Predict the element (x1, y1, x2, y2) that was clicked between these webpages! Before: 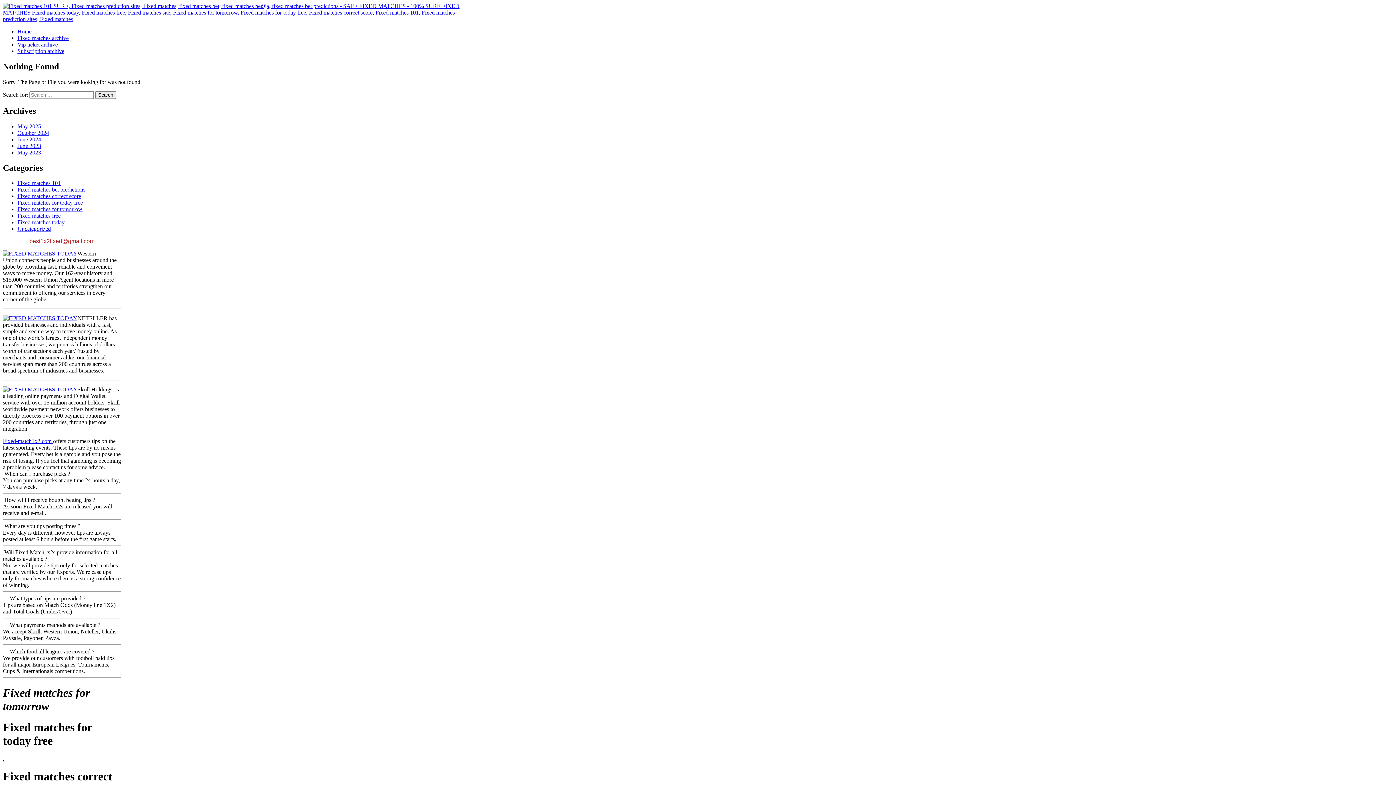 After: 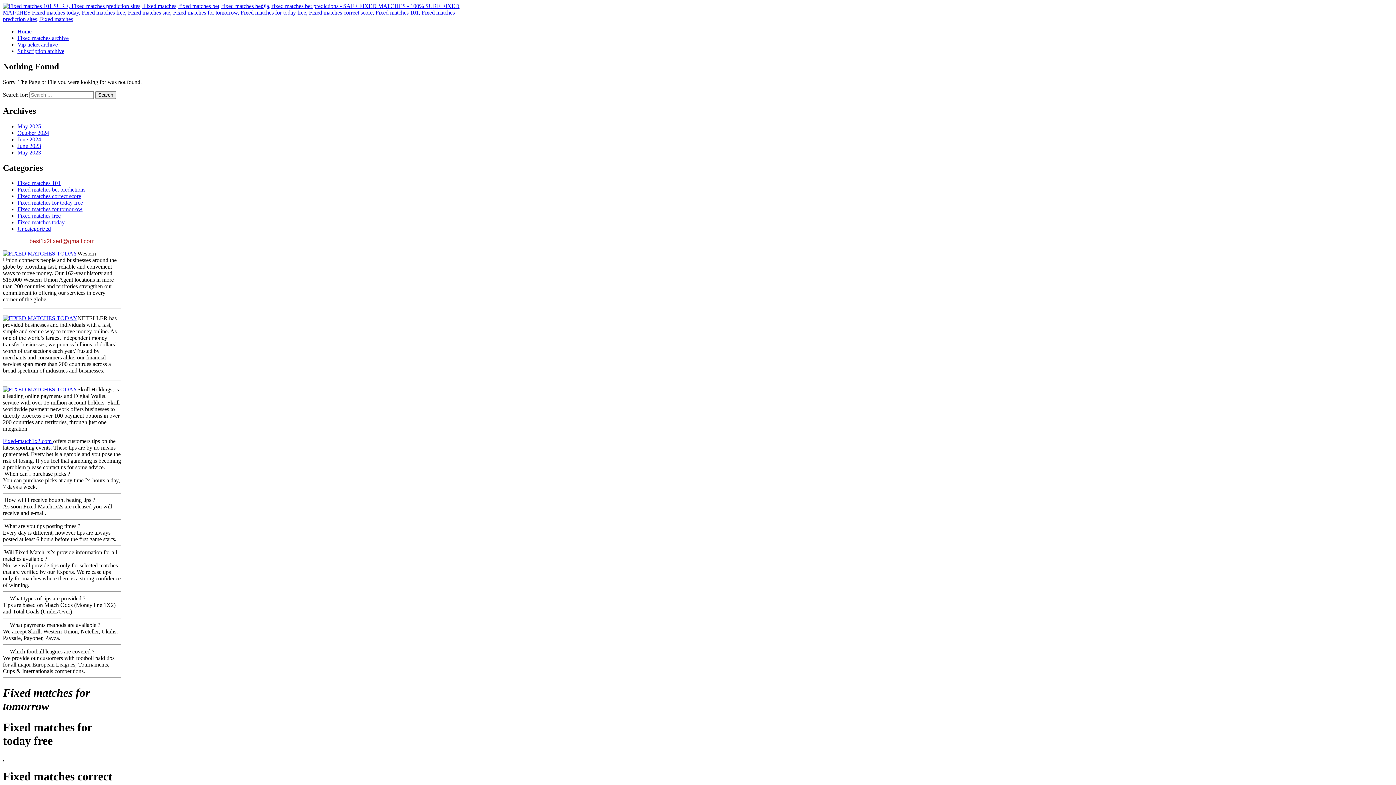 Action: bbox: (2, 250, 77, 256)